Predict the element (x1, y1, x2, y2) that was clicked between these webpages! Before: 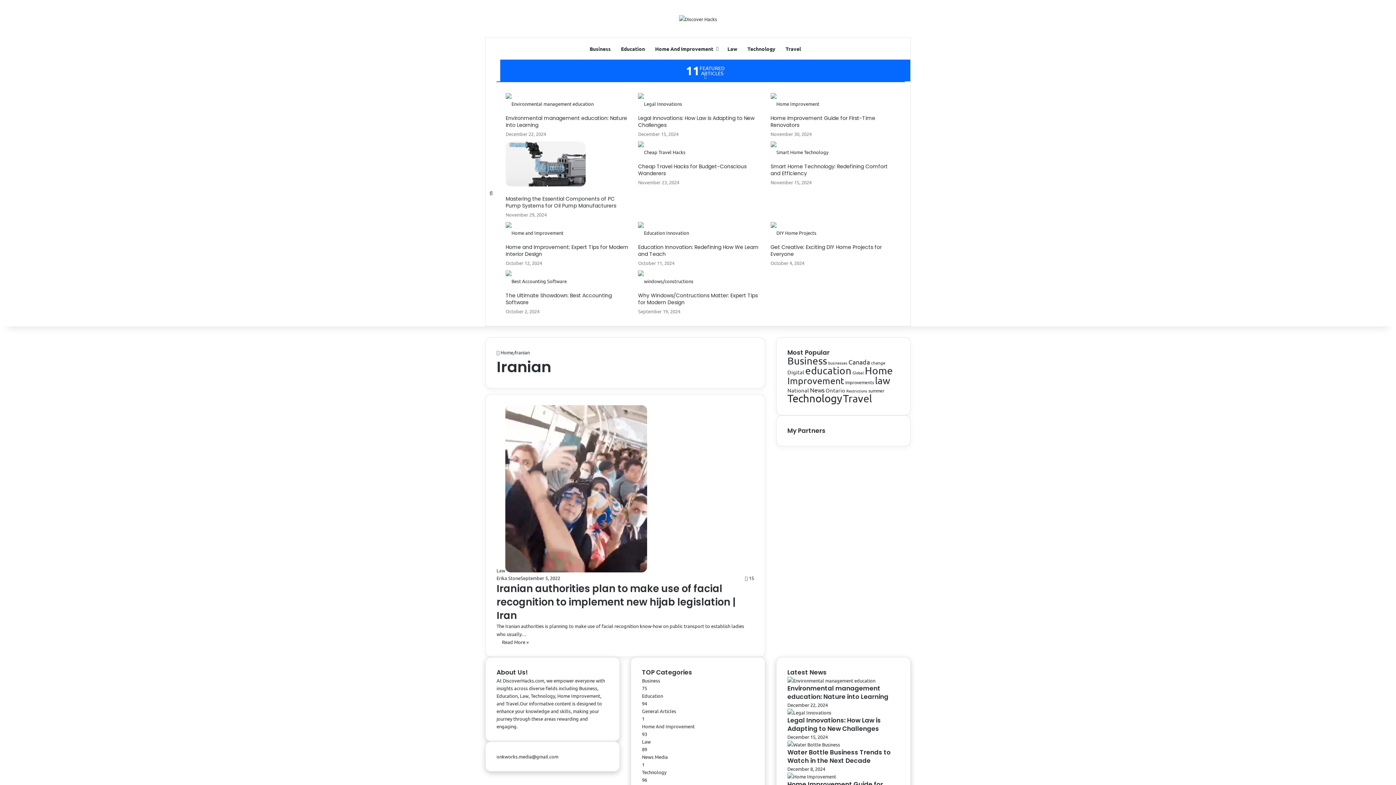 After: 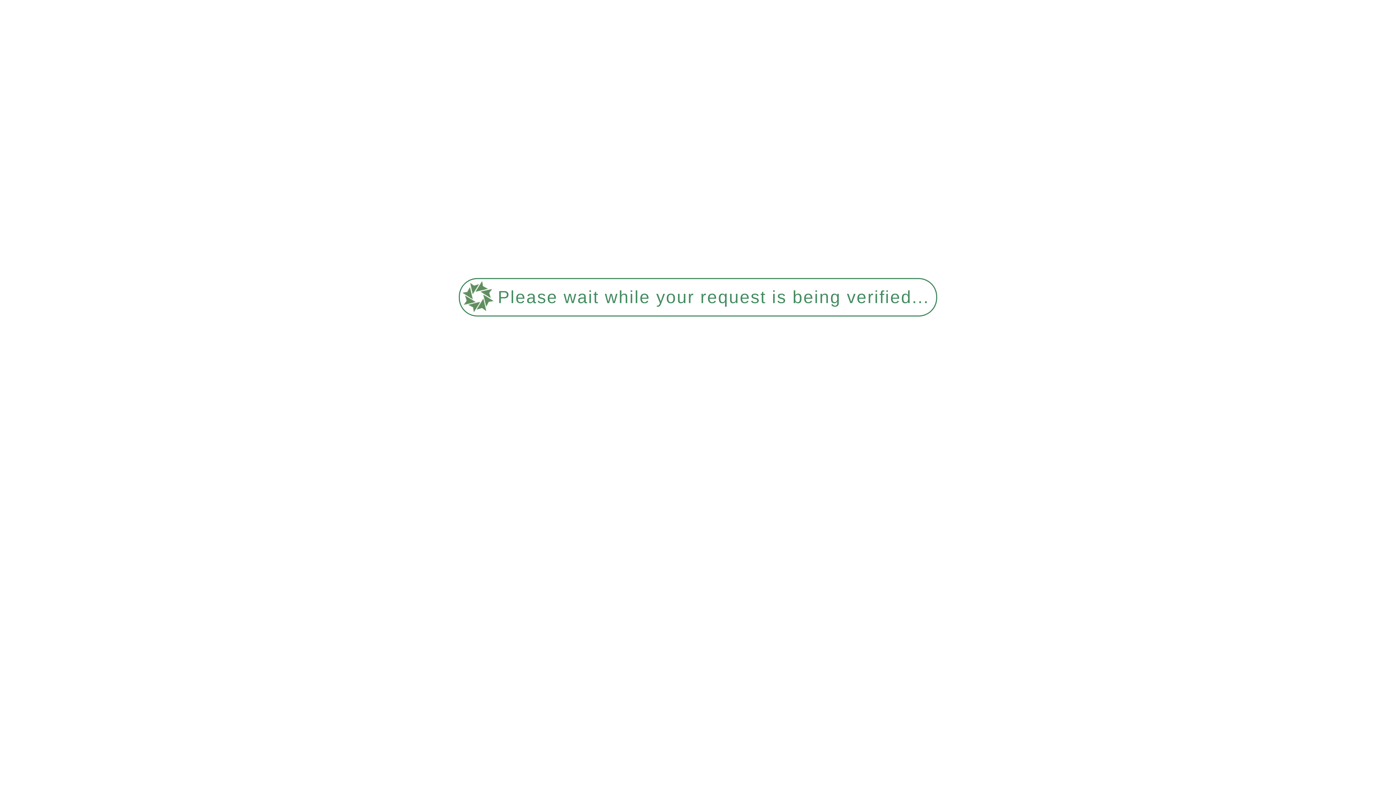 Action: label: law (55 items) bbox: (875, 374, 890, 386)